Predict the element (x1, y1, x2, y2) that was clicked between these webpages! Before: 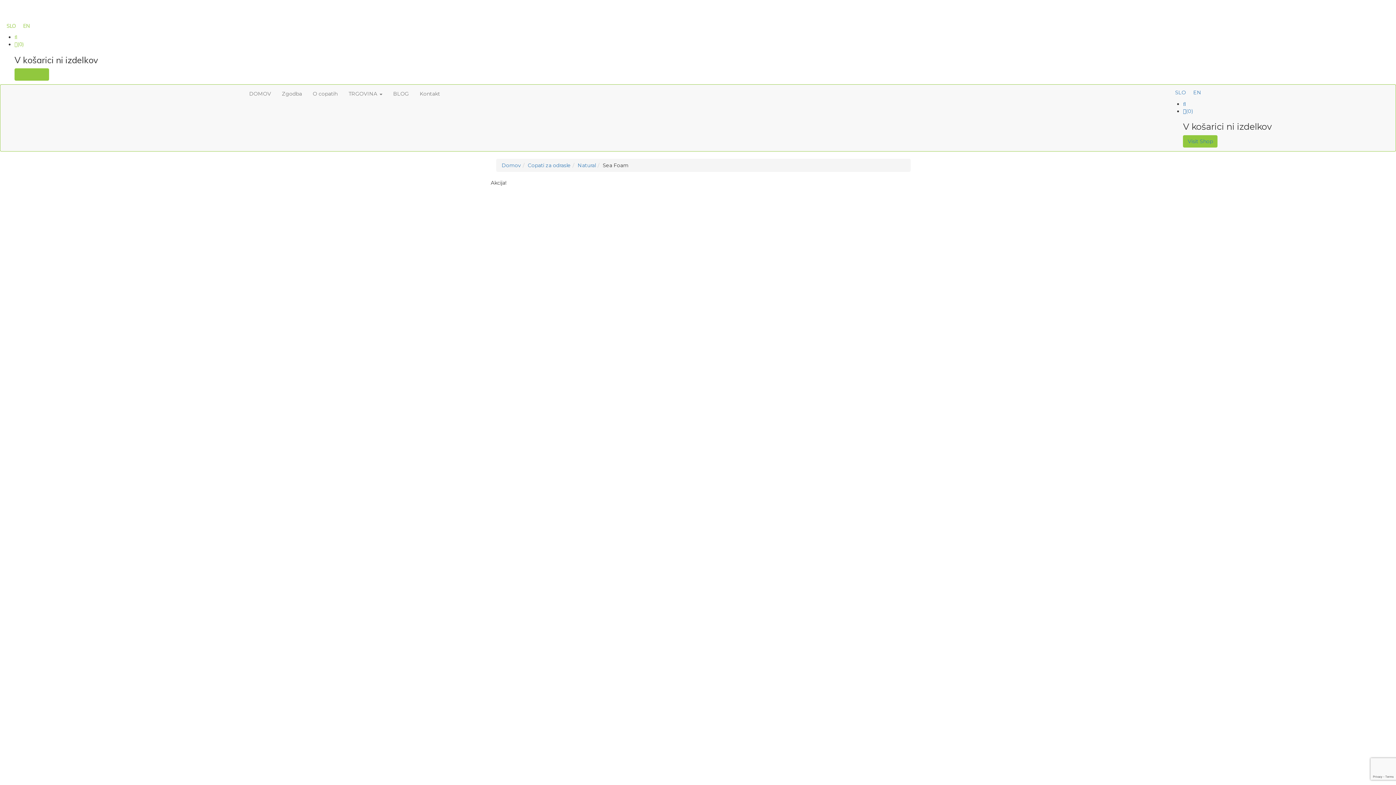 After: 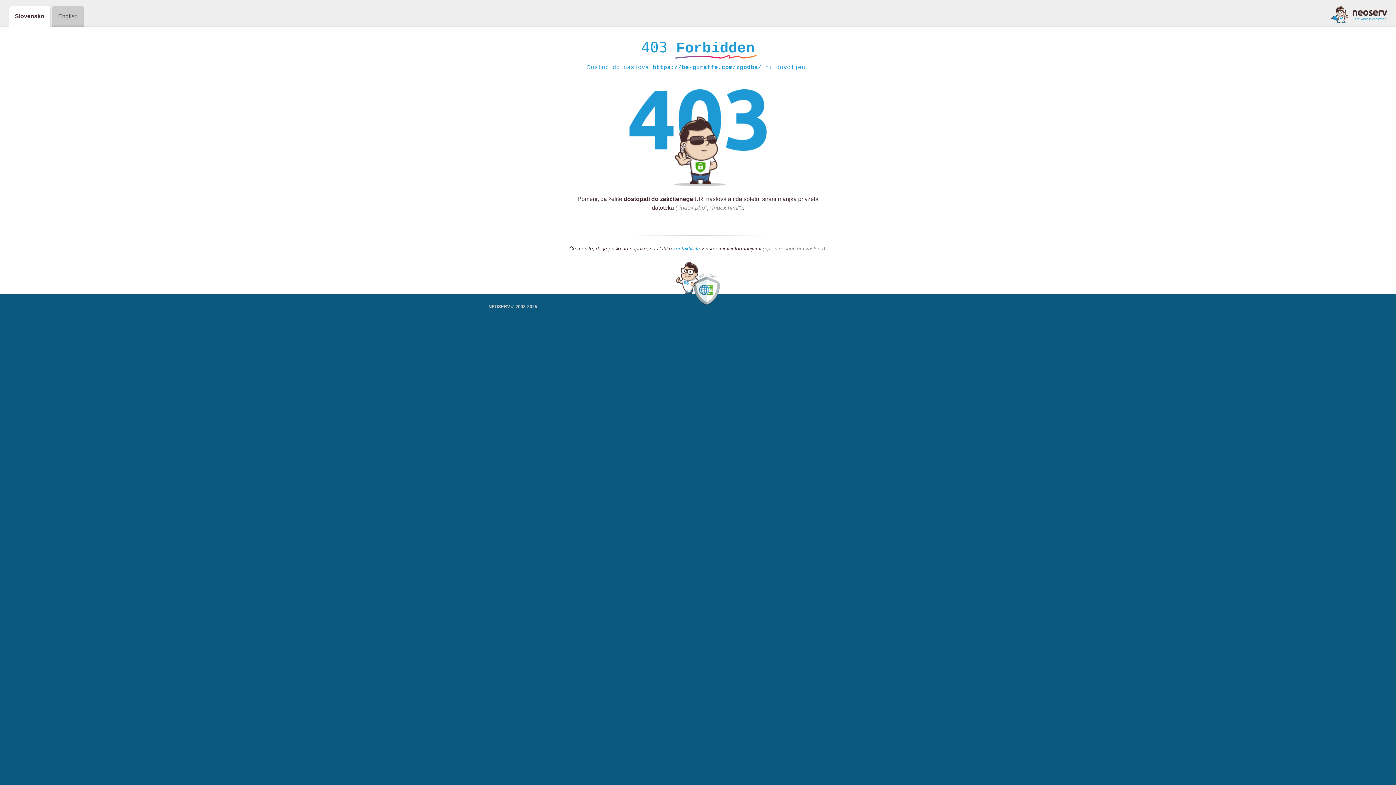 Action: label: Zgodba bbox: (276, 84, 307, 103)